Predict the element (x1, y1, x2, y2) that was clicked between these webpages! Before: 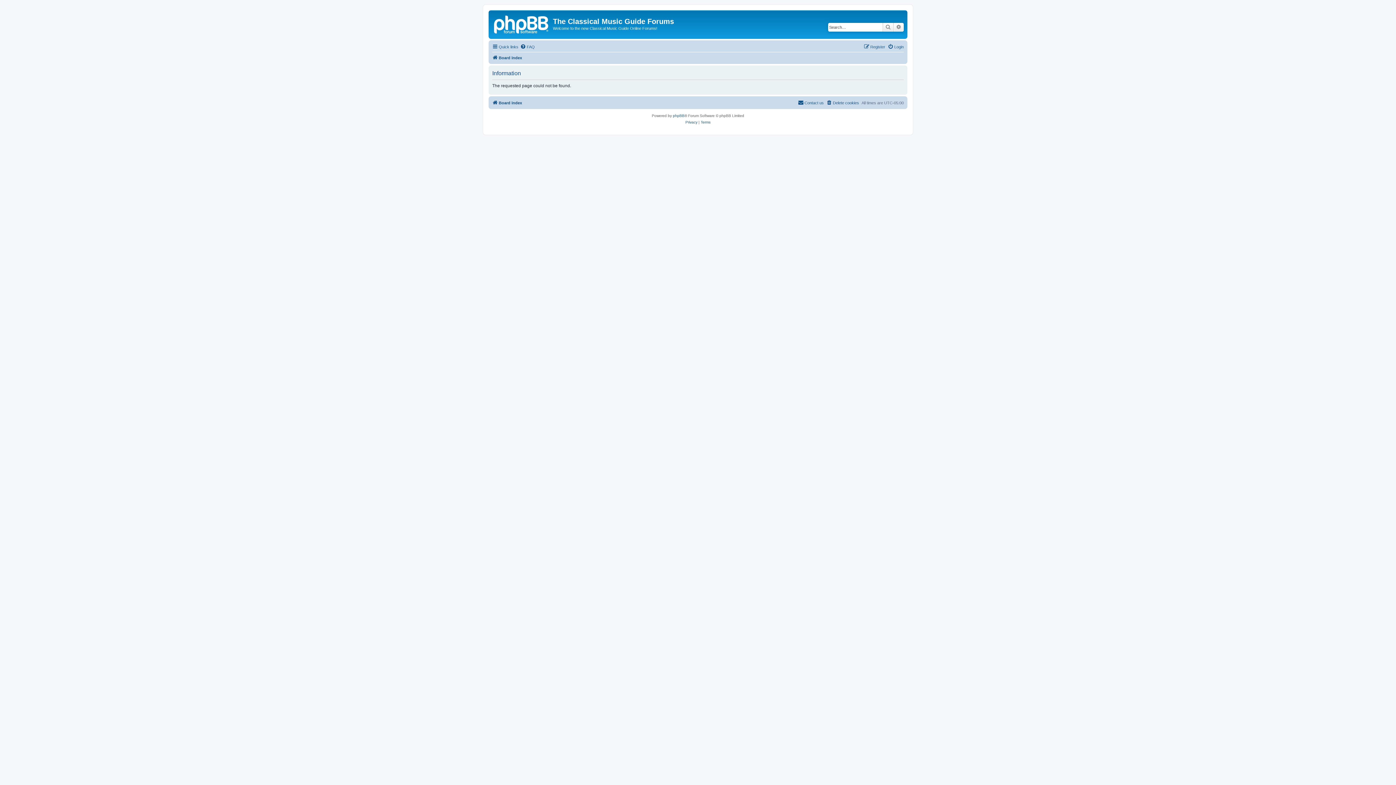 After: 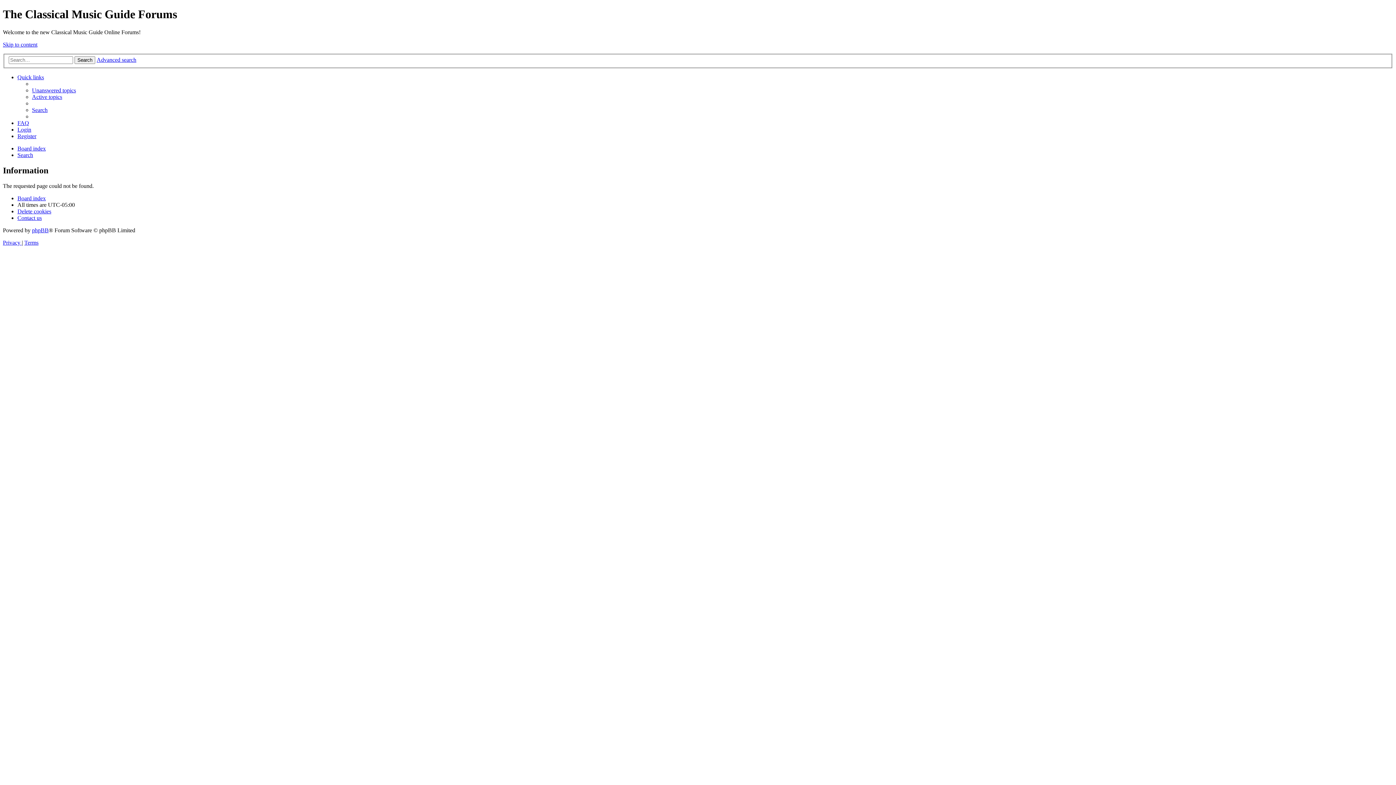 Action: bbox: (492, 98, 522, 107) label: Board index